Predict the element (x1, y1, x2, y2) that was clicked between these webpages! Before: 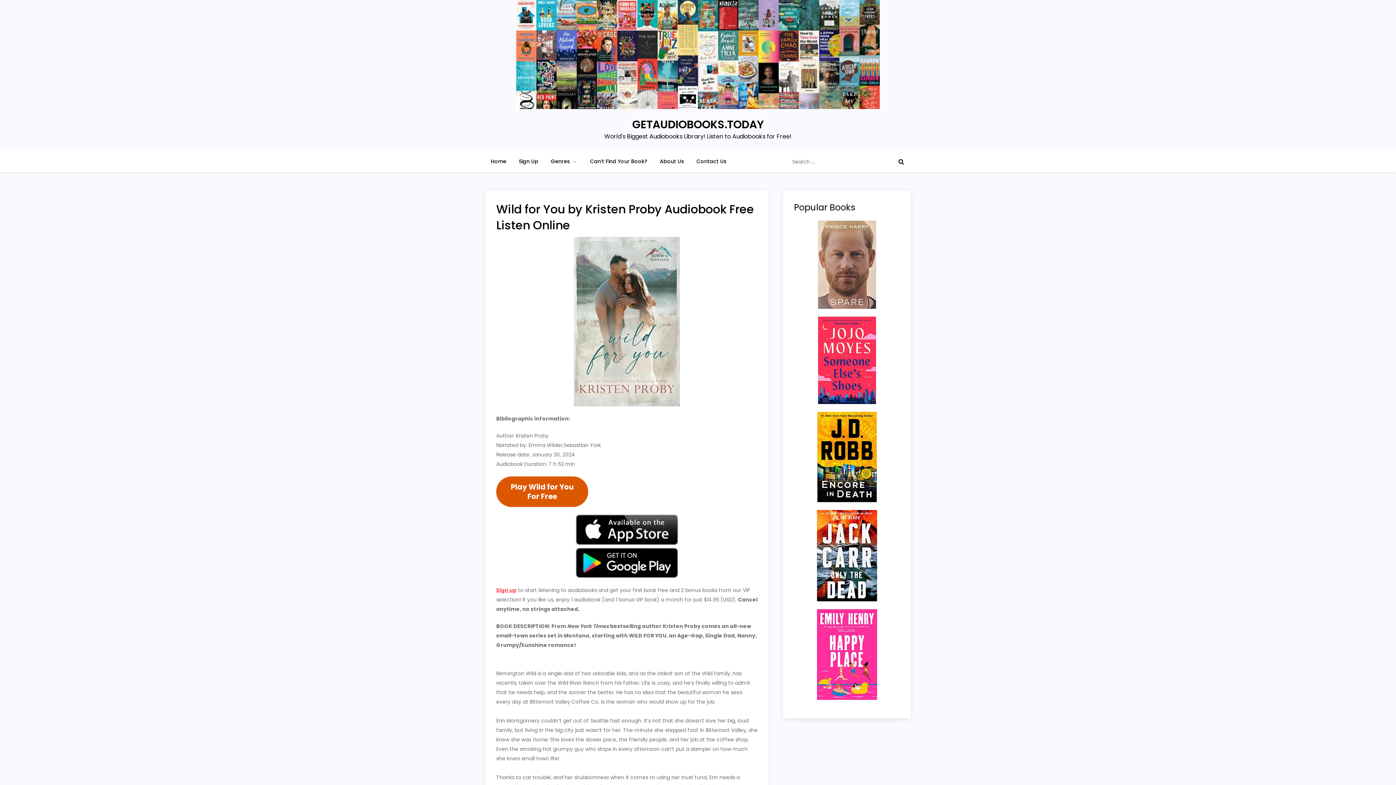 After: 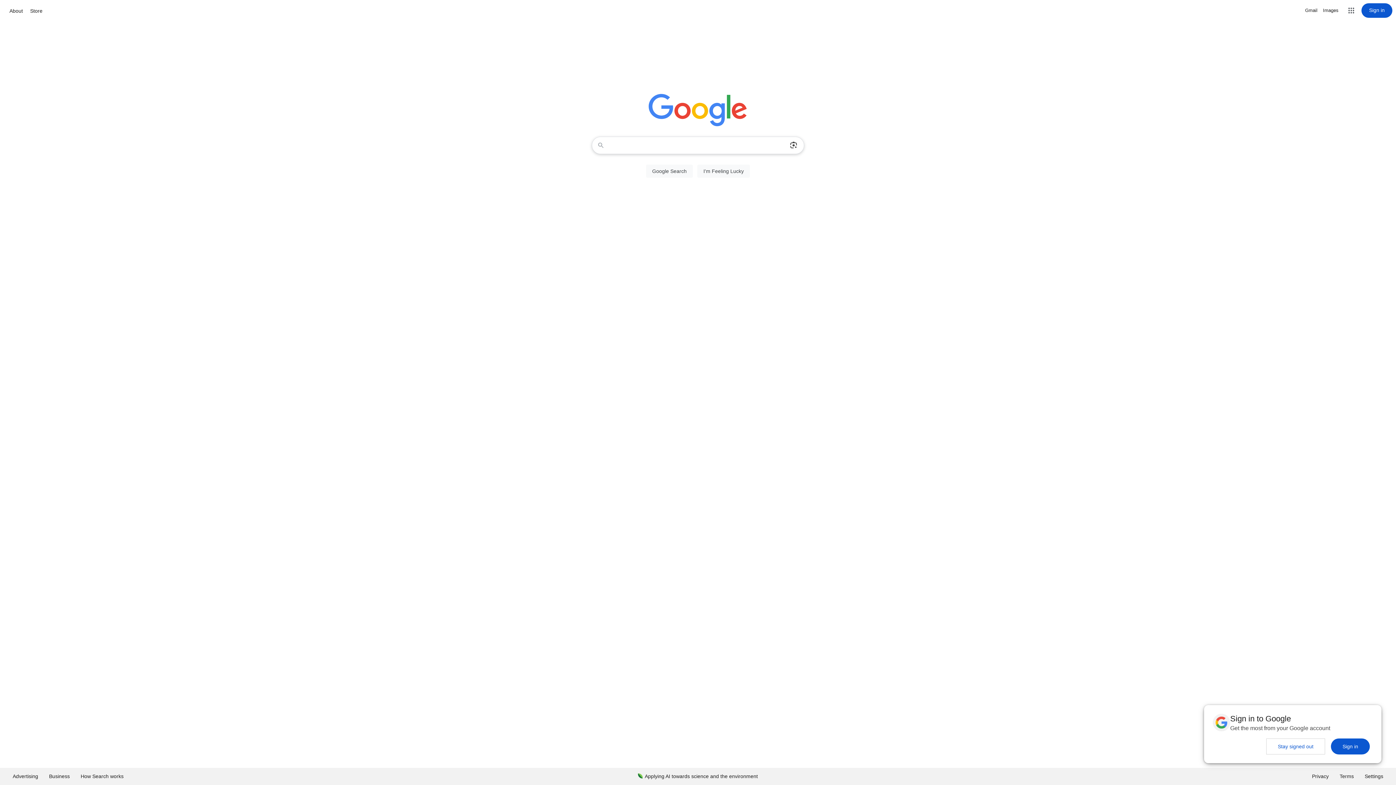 Action: bbox: (816, 510, 877, 601)